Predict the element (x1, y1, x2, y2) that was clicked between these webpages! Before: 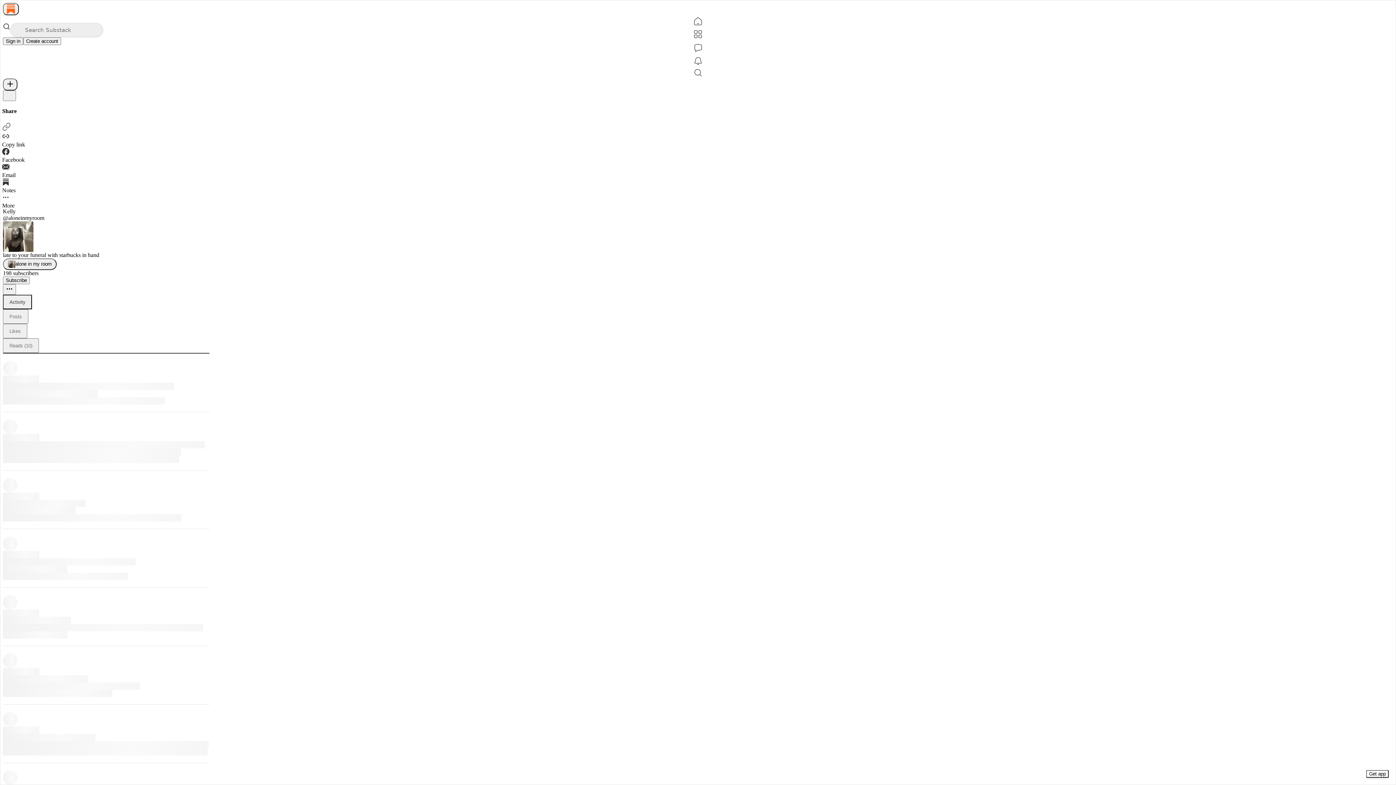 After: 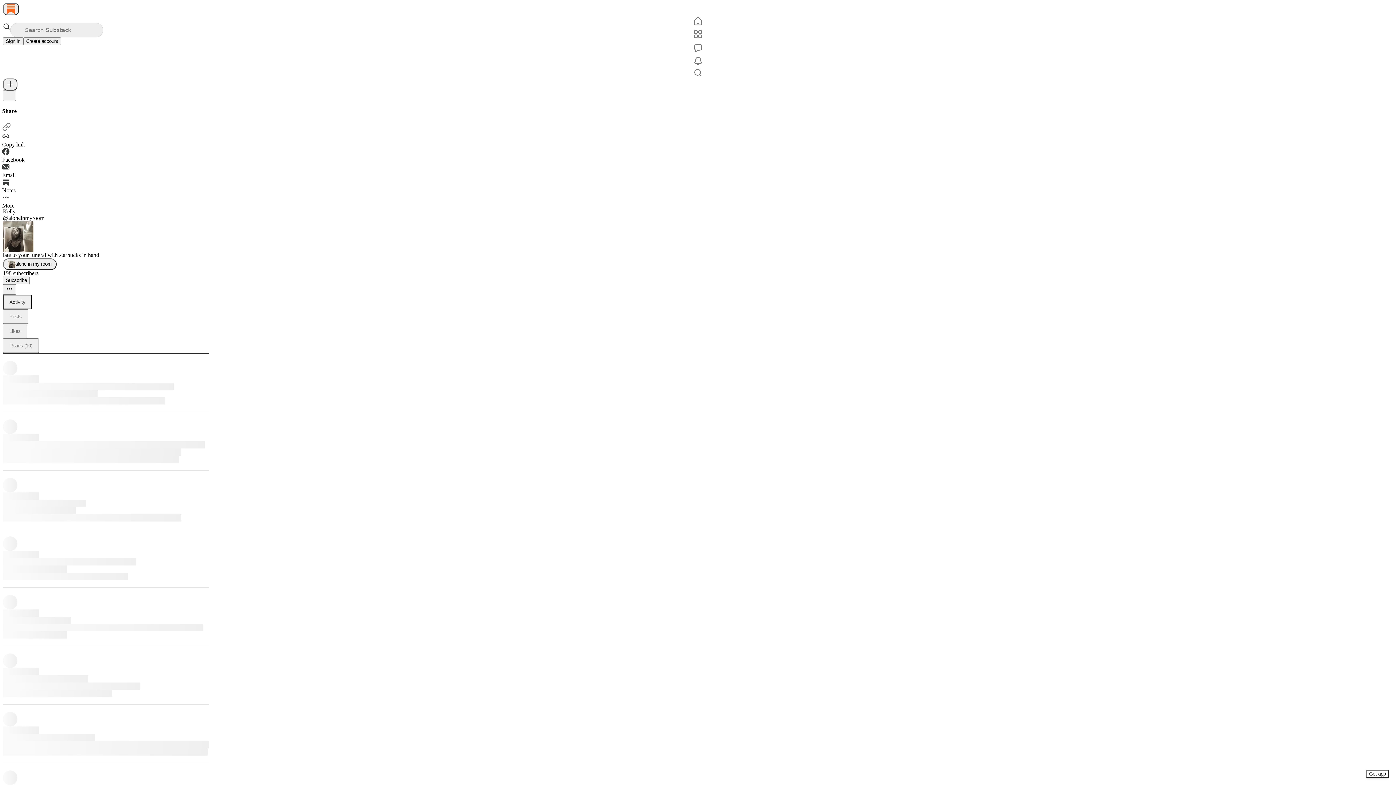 Action: label: @aloneinmyroom bbox: (2, 214, 44, 220)